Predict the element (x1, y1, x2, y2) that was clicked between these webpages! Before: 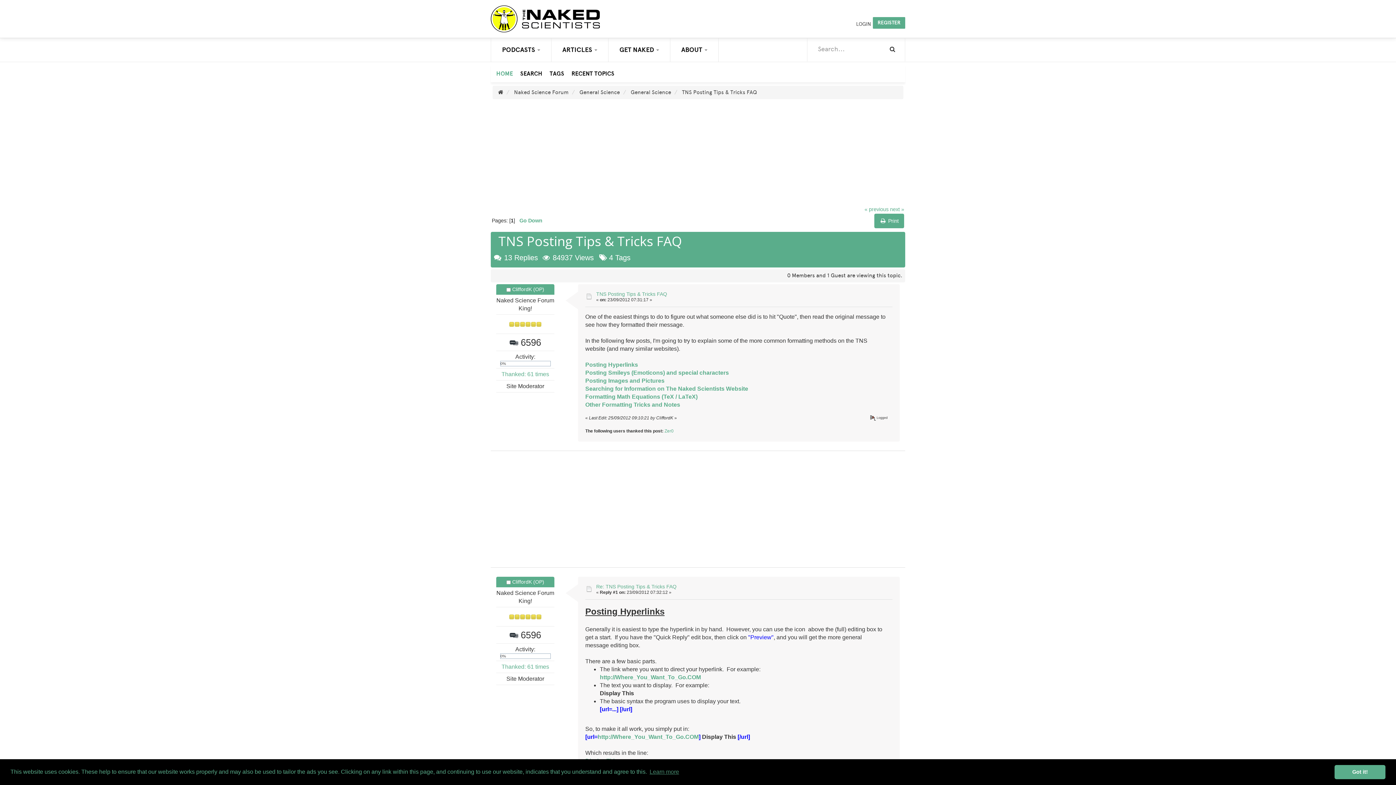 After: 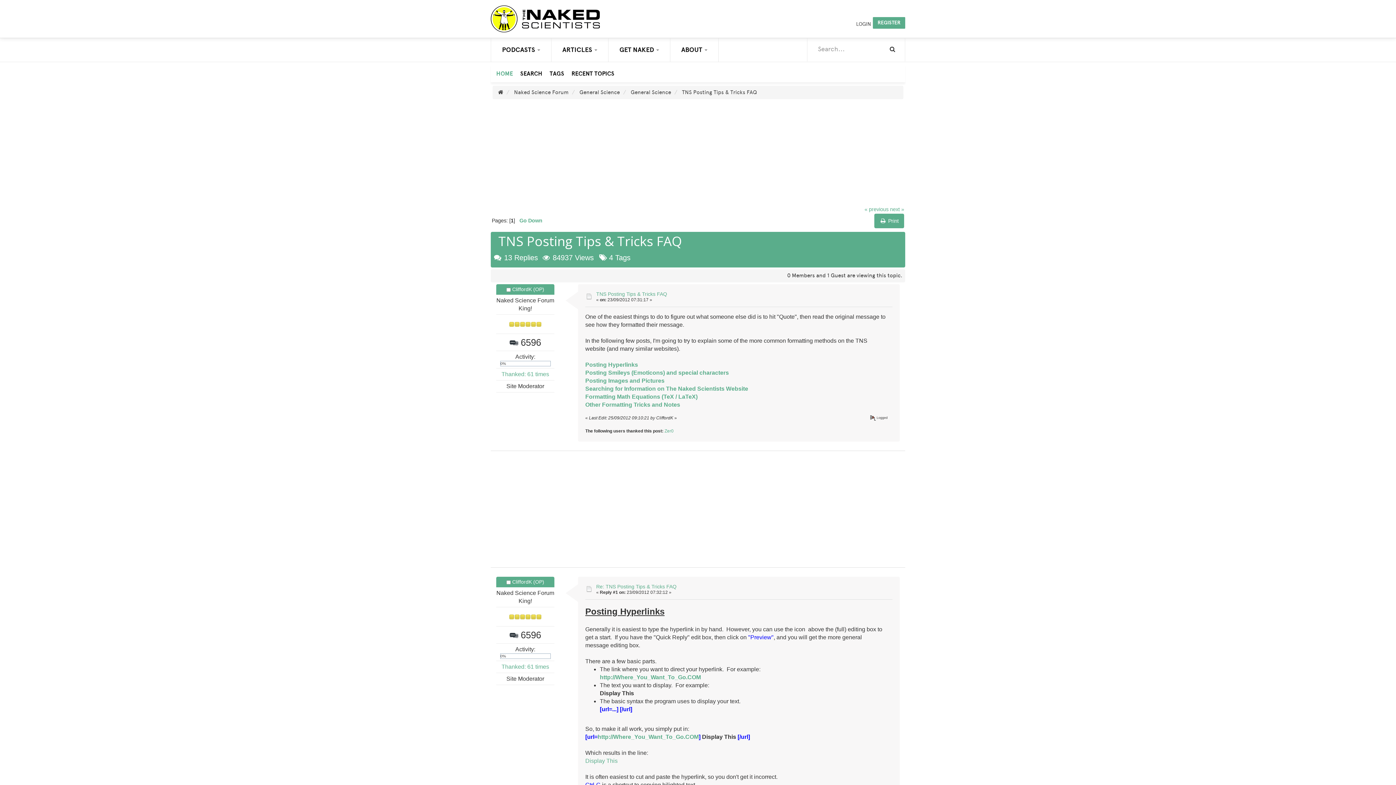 Action: label: TNS Posting Tips & Tricks FAQ bbox: (682, 89, 757, 95)